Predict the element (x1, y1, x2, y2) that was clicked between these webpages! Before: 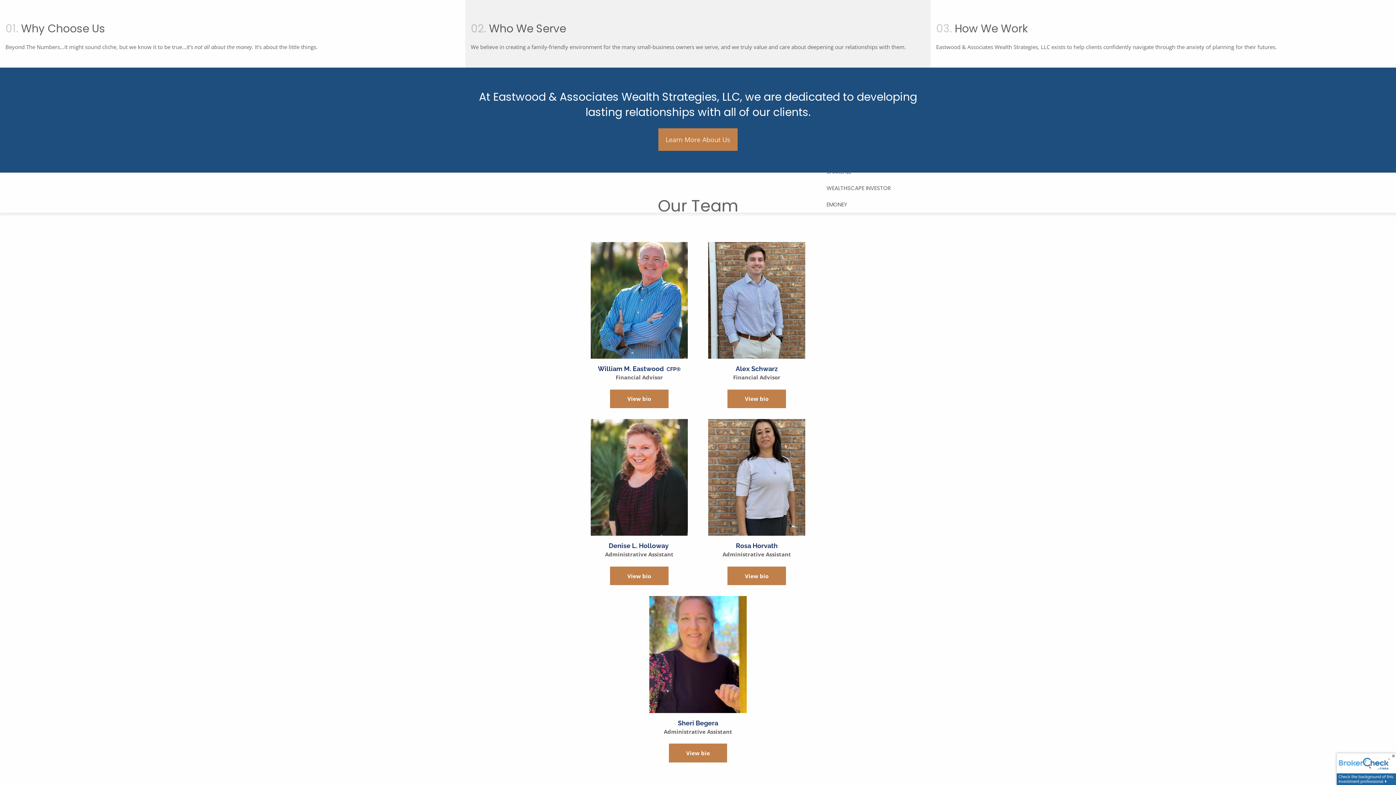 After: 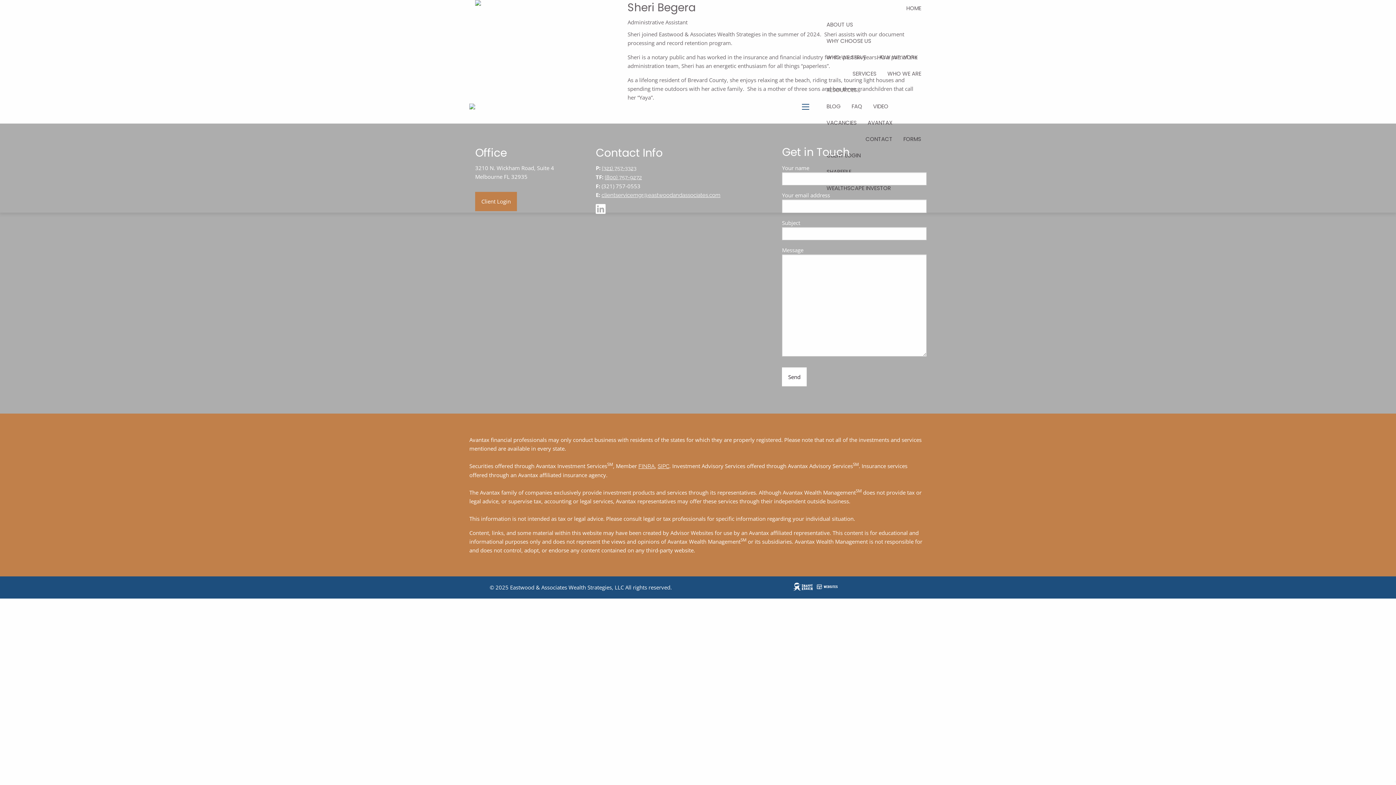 Action: bbox: (678, 719, 718, 727) label: Sheri Begera